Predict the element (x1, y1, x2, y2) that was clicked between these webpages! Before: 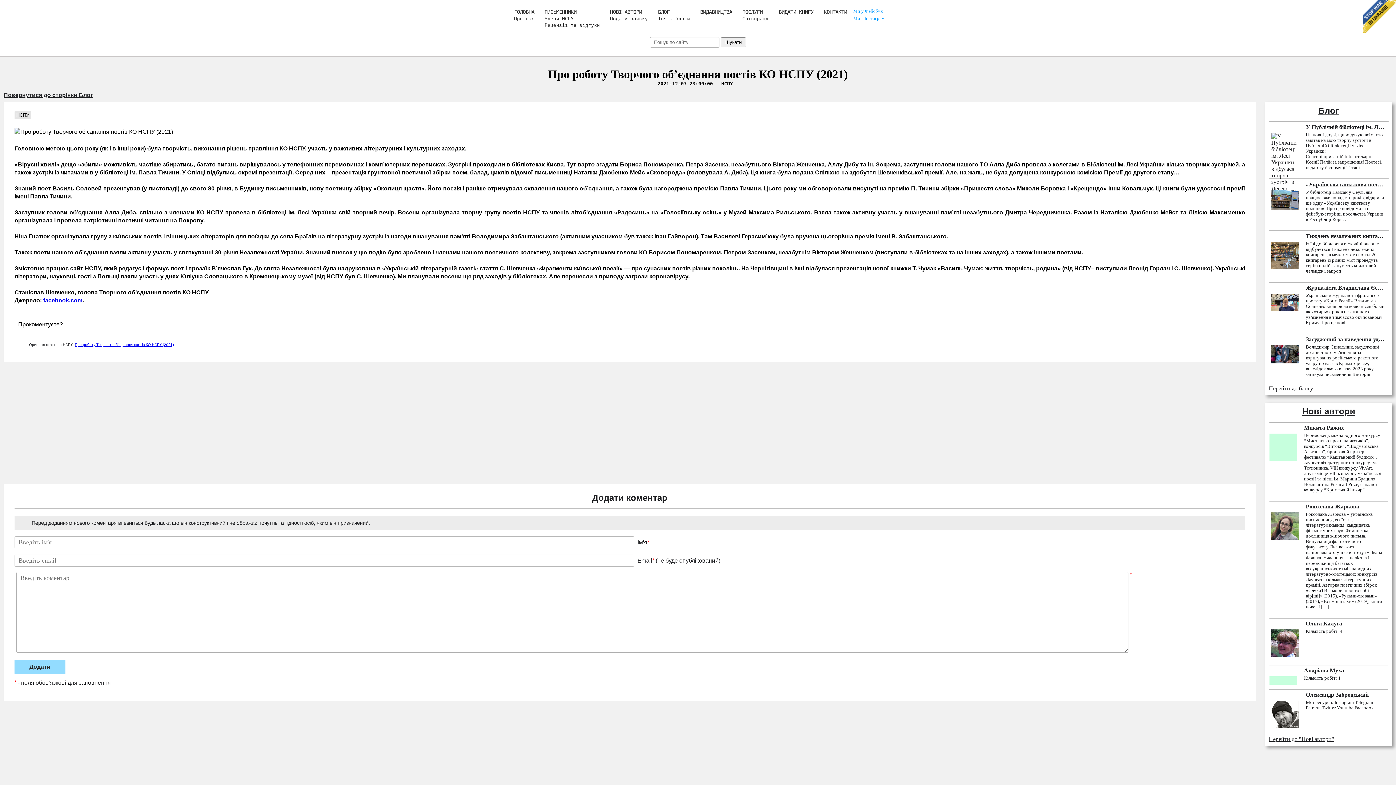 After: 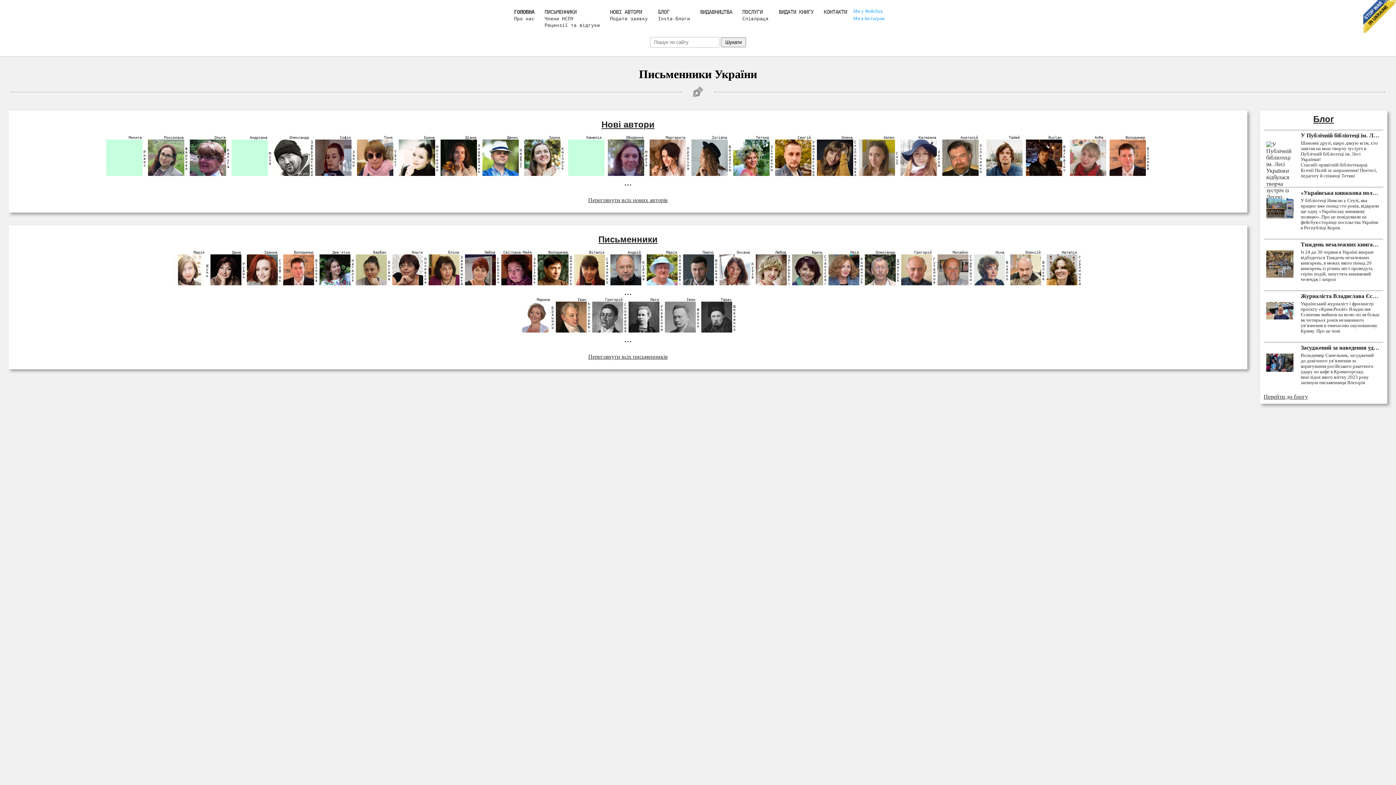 Action: label: ГОЛОВНА bbox: (514, 9, 534, 14)